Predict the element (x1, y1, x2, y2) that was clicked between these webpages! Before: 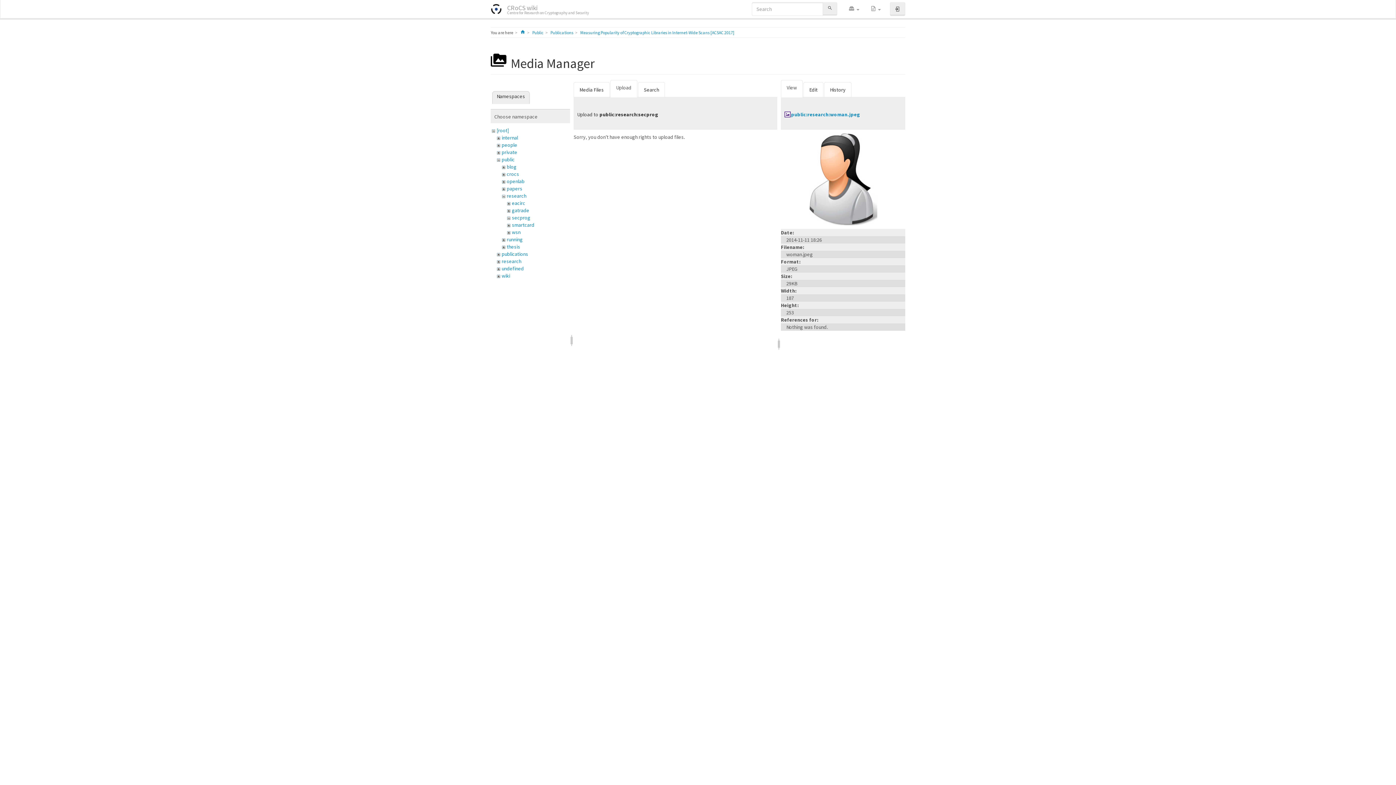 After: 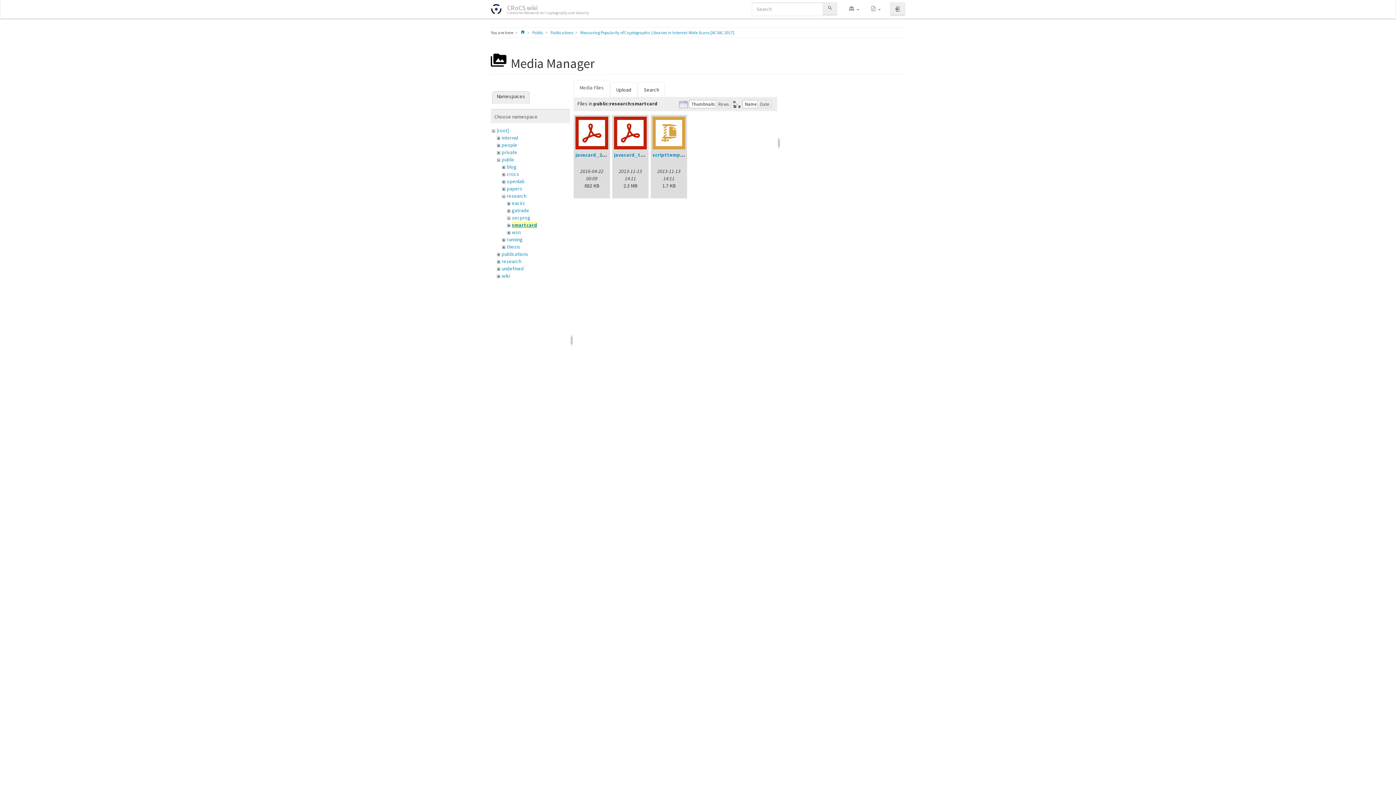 Action: label: smartcard bbox: (511, 221, 534, 228)